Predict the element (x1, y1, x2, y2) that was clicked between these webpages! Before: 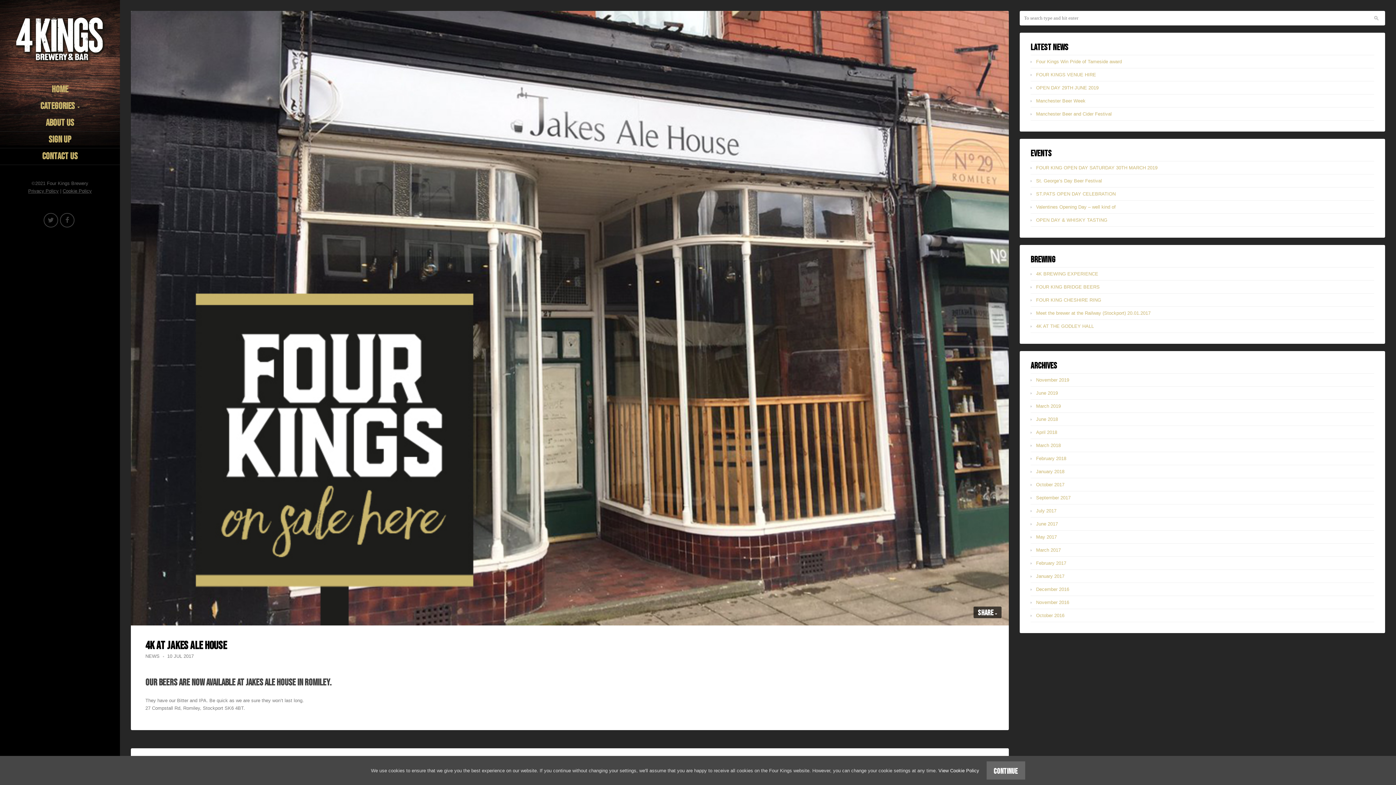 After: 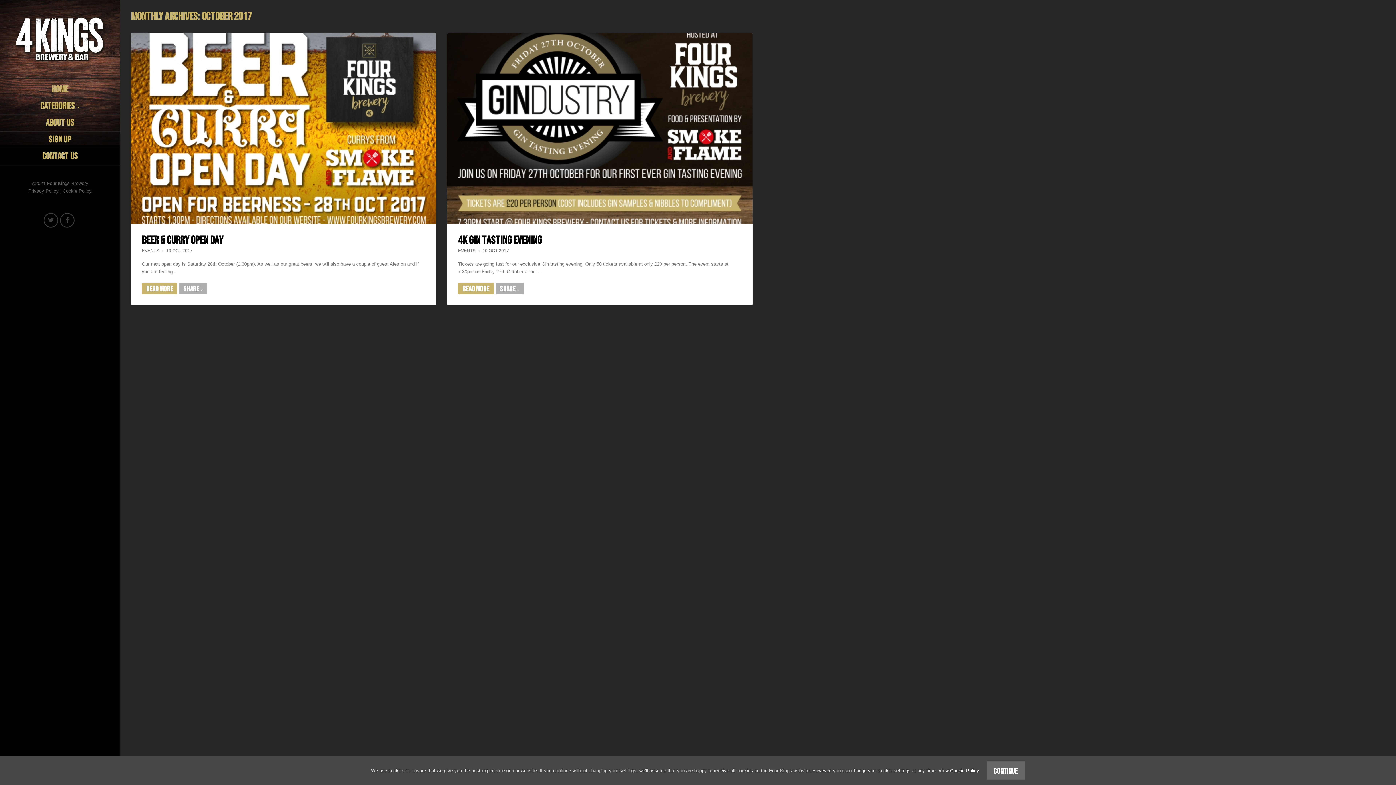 Action: bbox: (1036, 482, 1064, 487) label: October 2017